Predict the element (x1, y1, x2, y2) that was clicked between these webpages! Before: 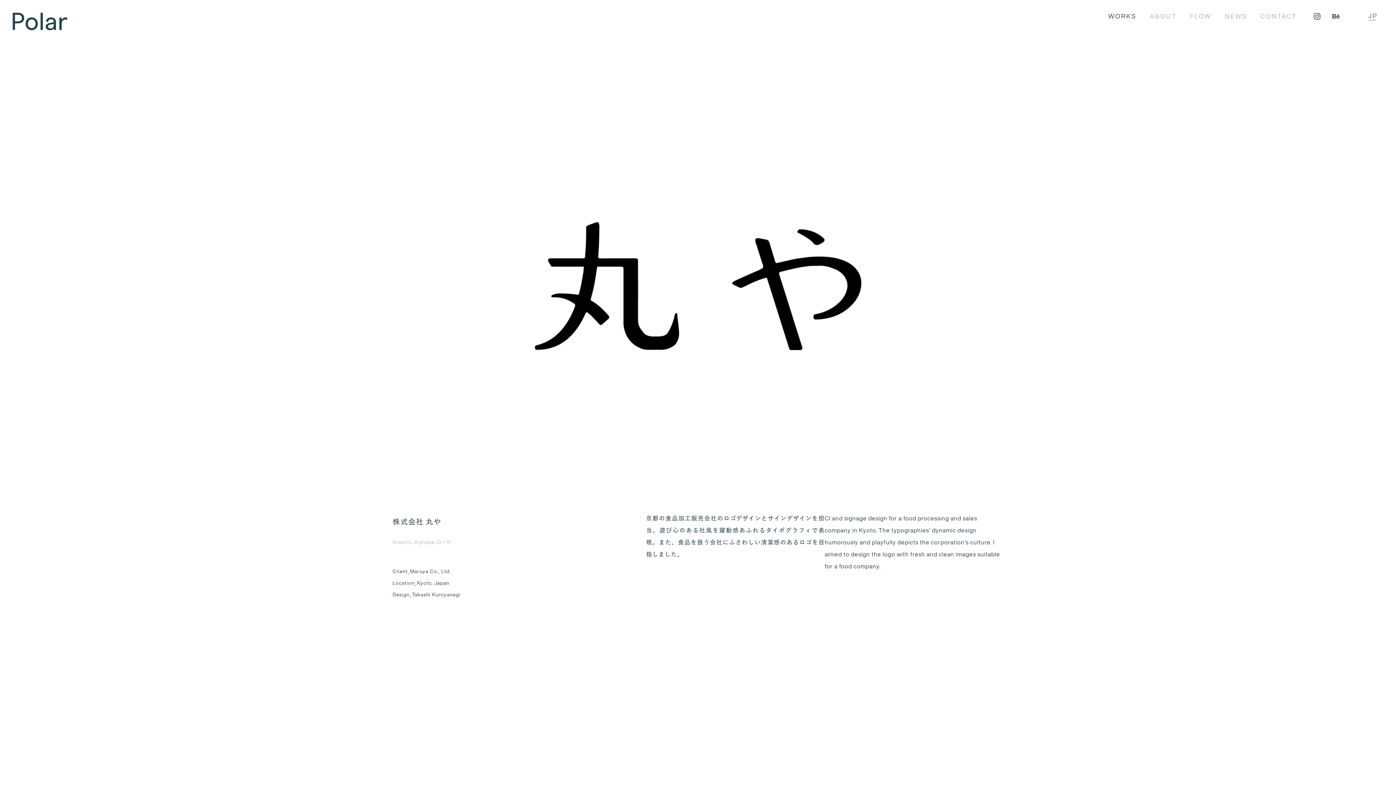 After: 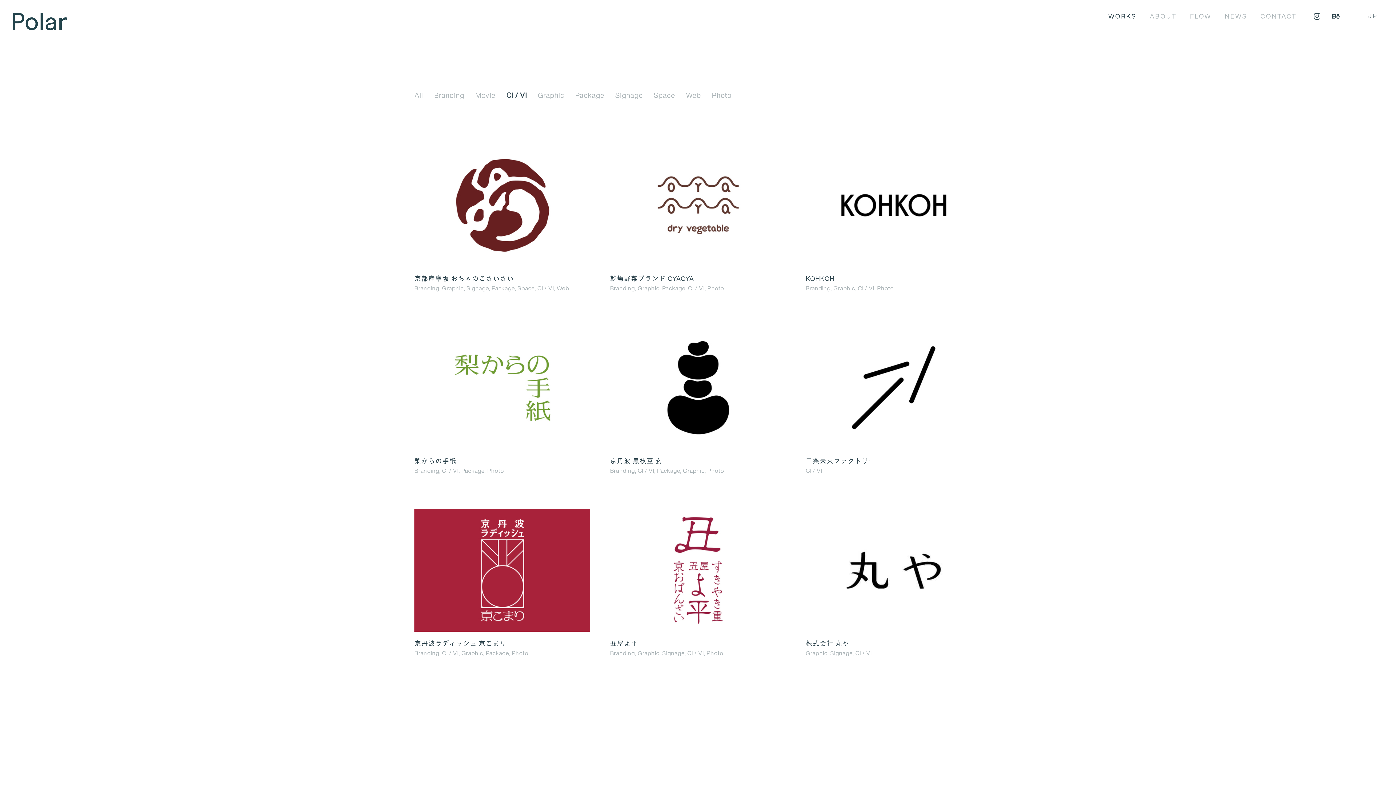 Action: label: CI / VI bbox: (436, 538, 451, 545)